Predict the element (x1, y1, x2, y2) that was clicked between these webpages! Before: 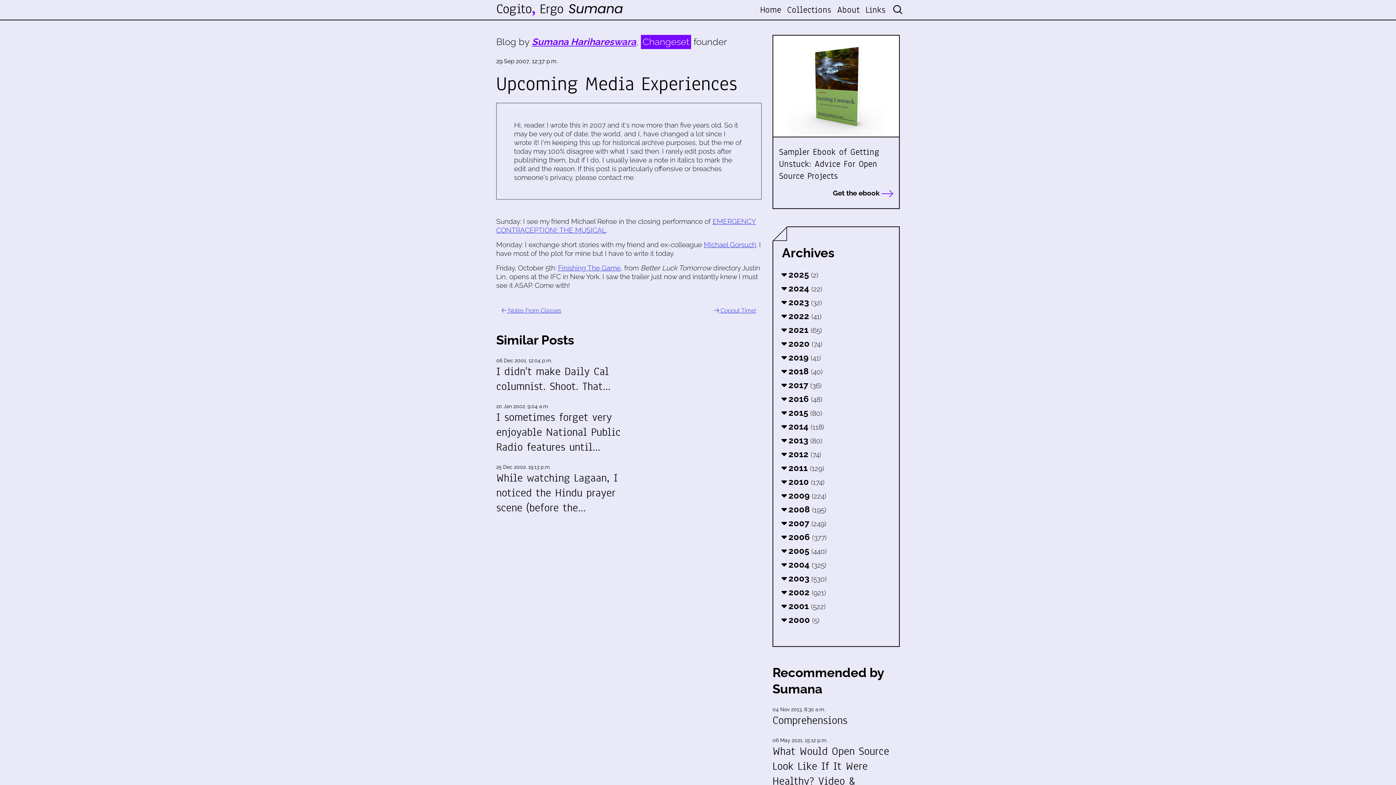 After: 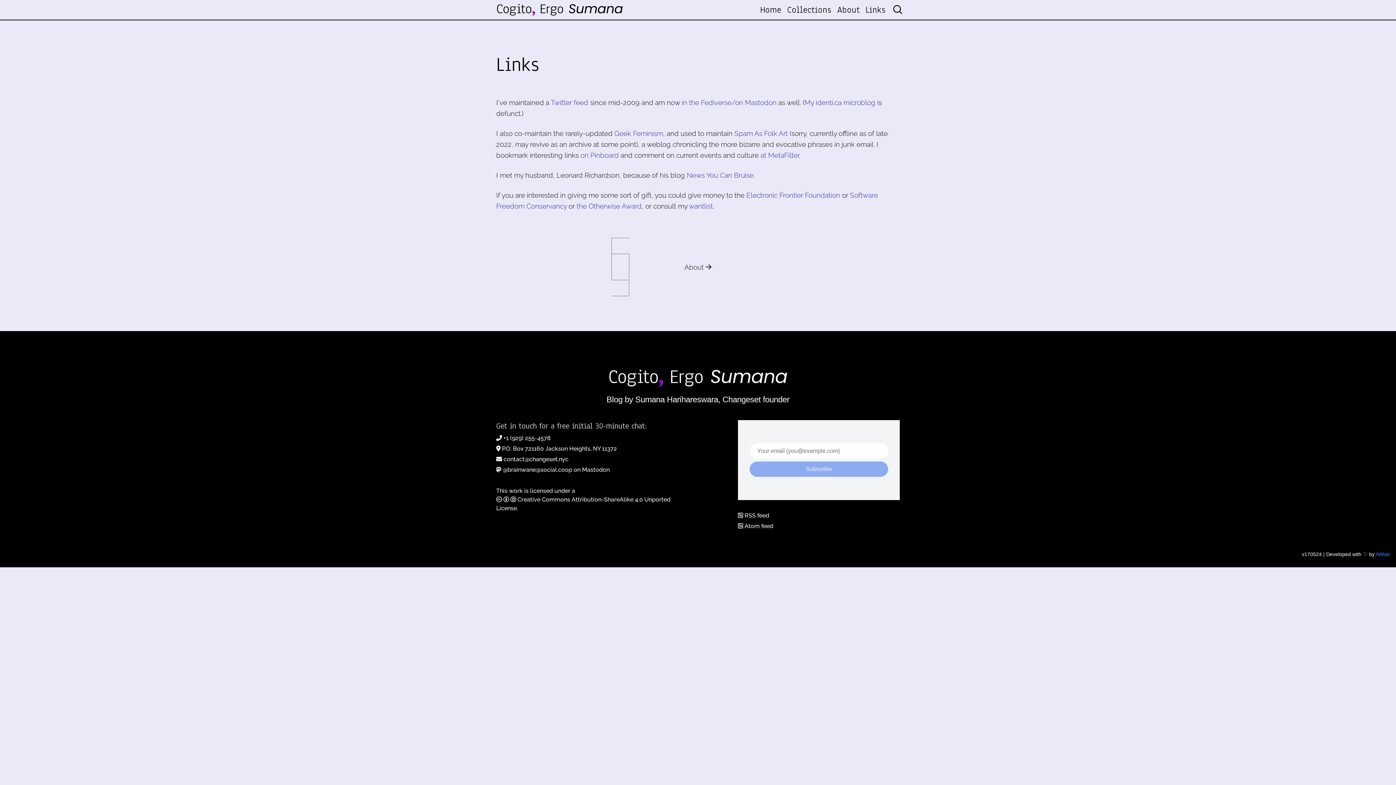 Action: label: Links bbox: (862, 0, 888, 19)